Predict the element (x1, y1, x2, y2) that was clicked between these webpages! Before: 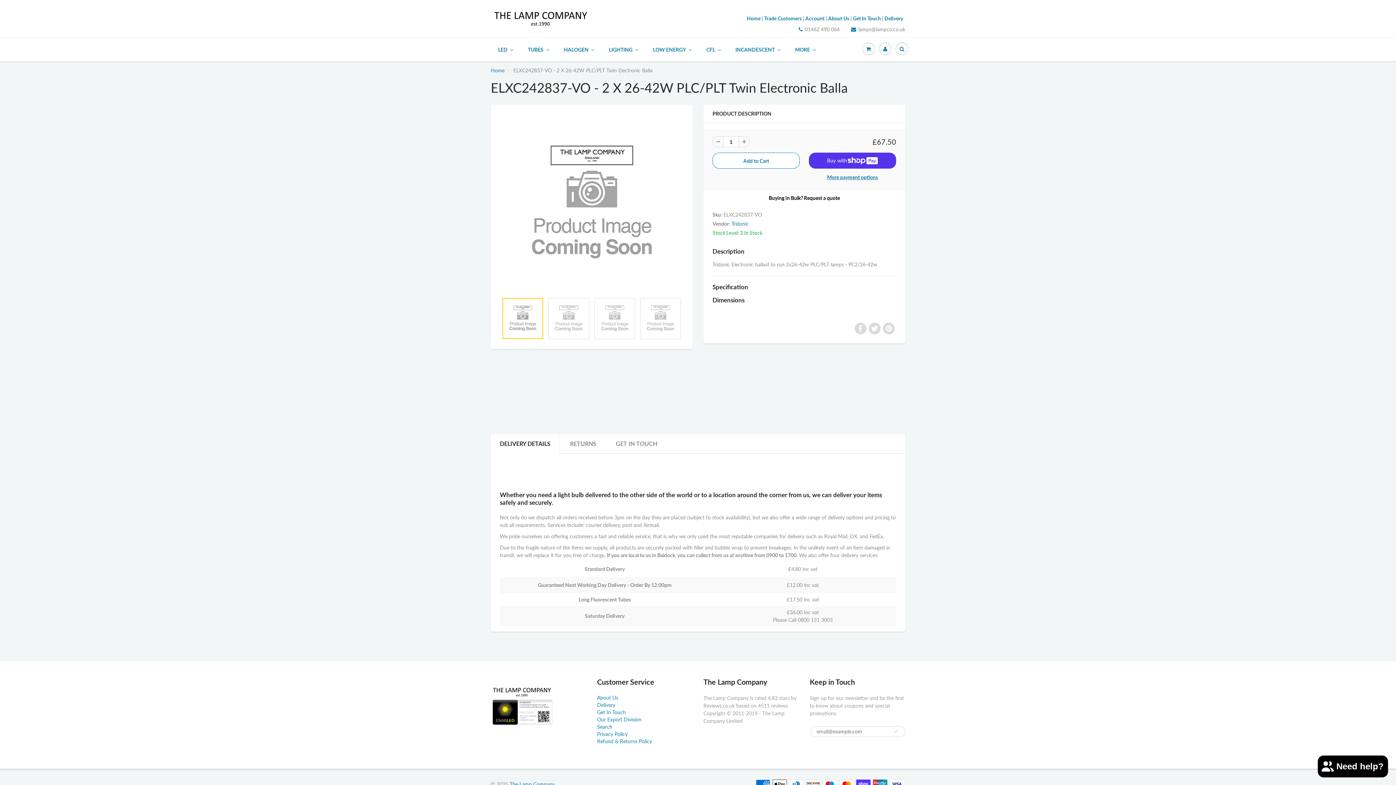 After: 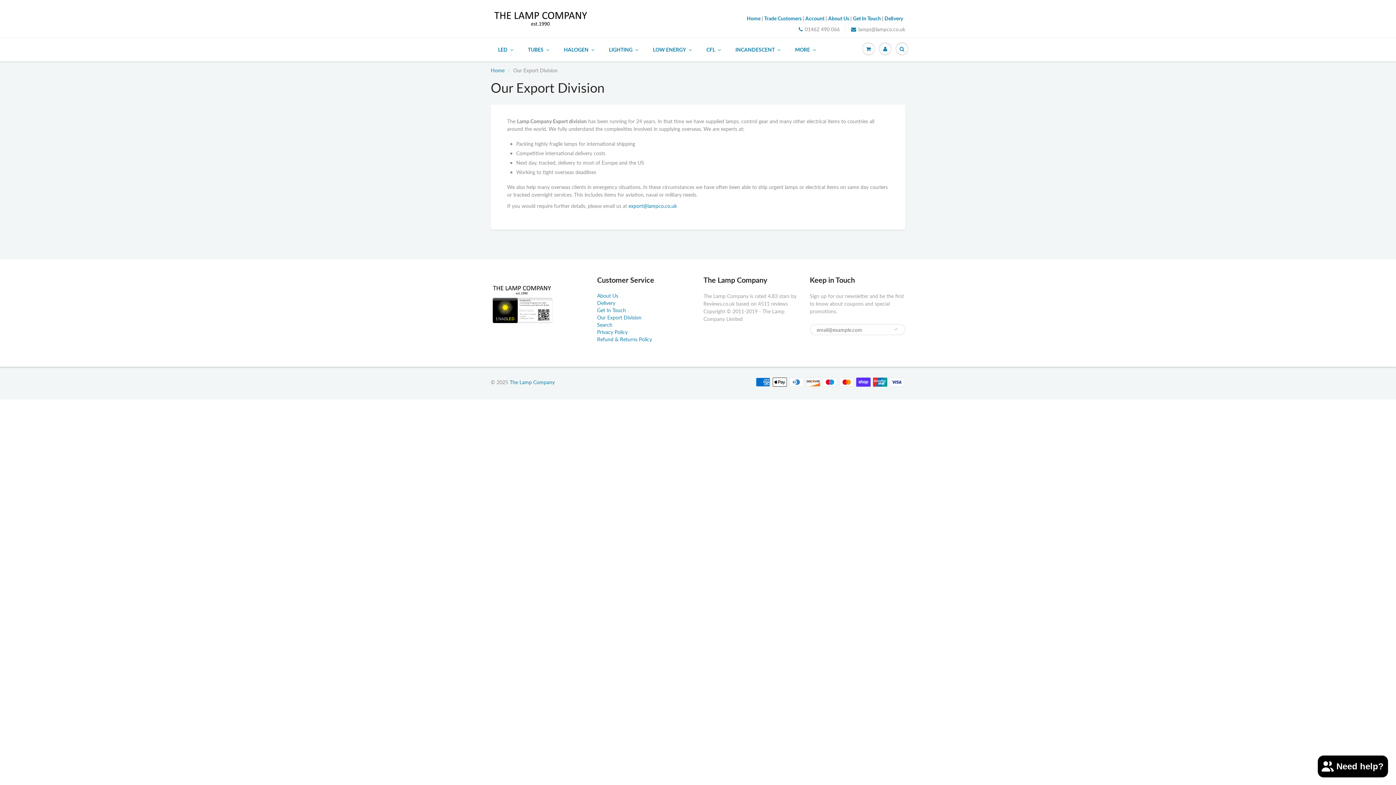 Action: bbox: (597, 716, 641, 722) label: Our Export Division